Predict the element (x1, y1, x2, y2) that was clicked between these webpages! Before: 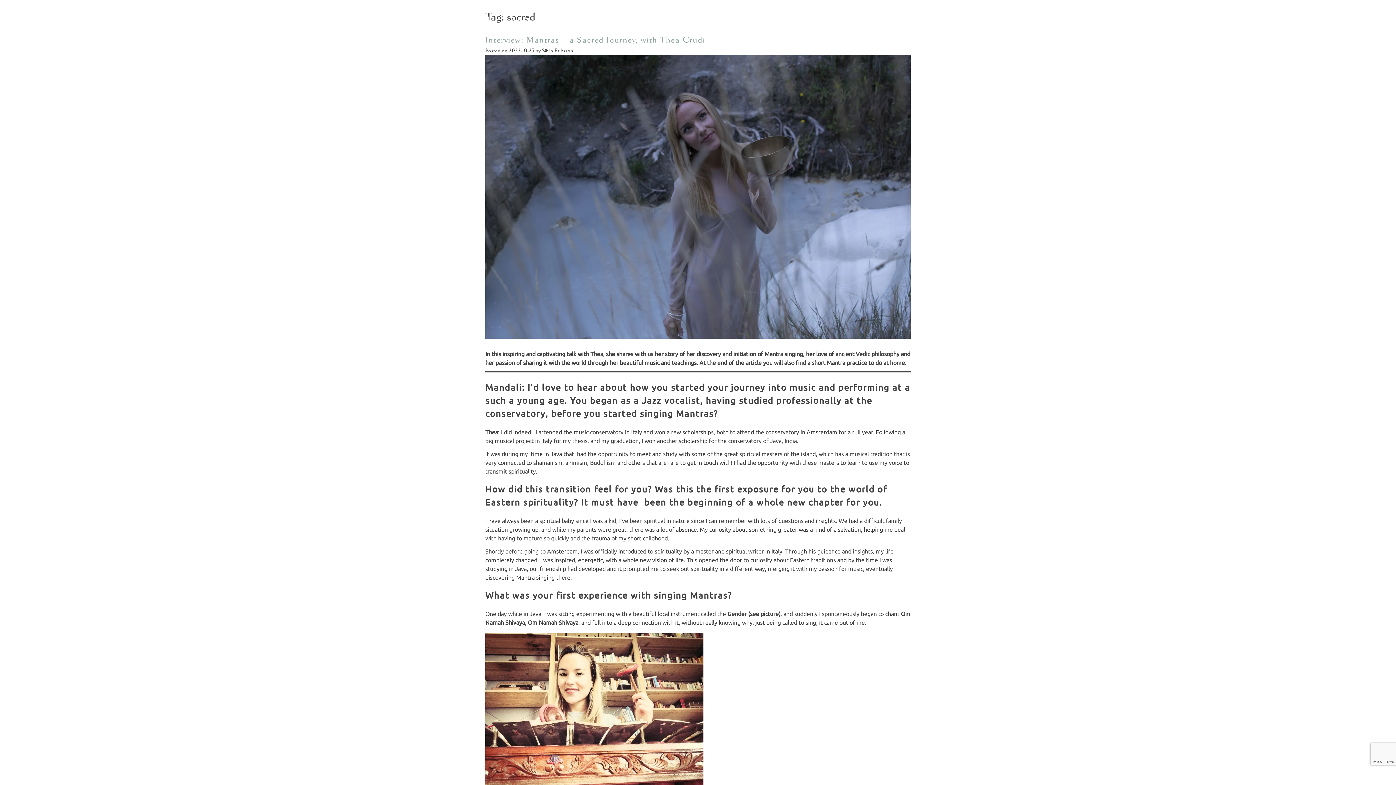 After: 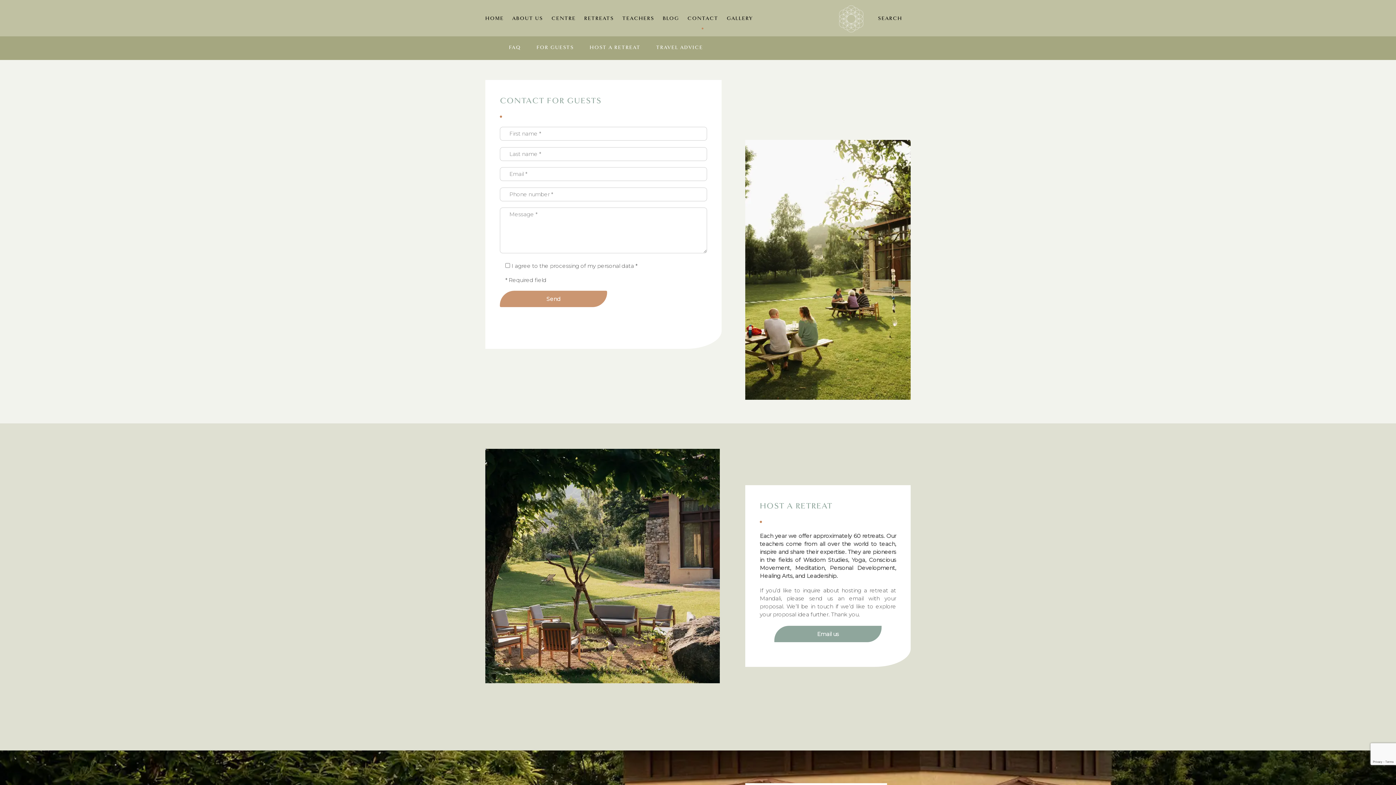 Action: label: CONTACT bbox: (687, 0, 726, 27)